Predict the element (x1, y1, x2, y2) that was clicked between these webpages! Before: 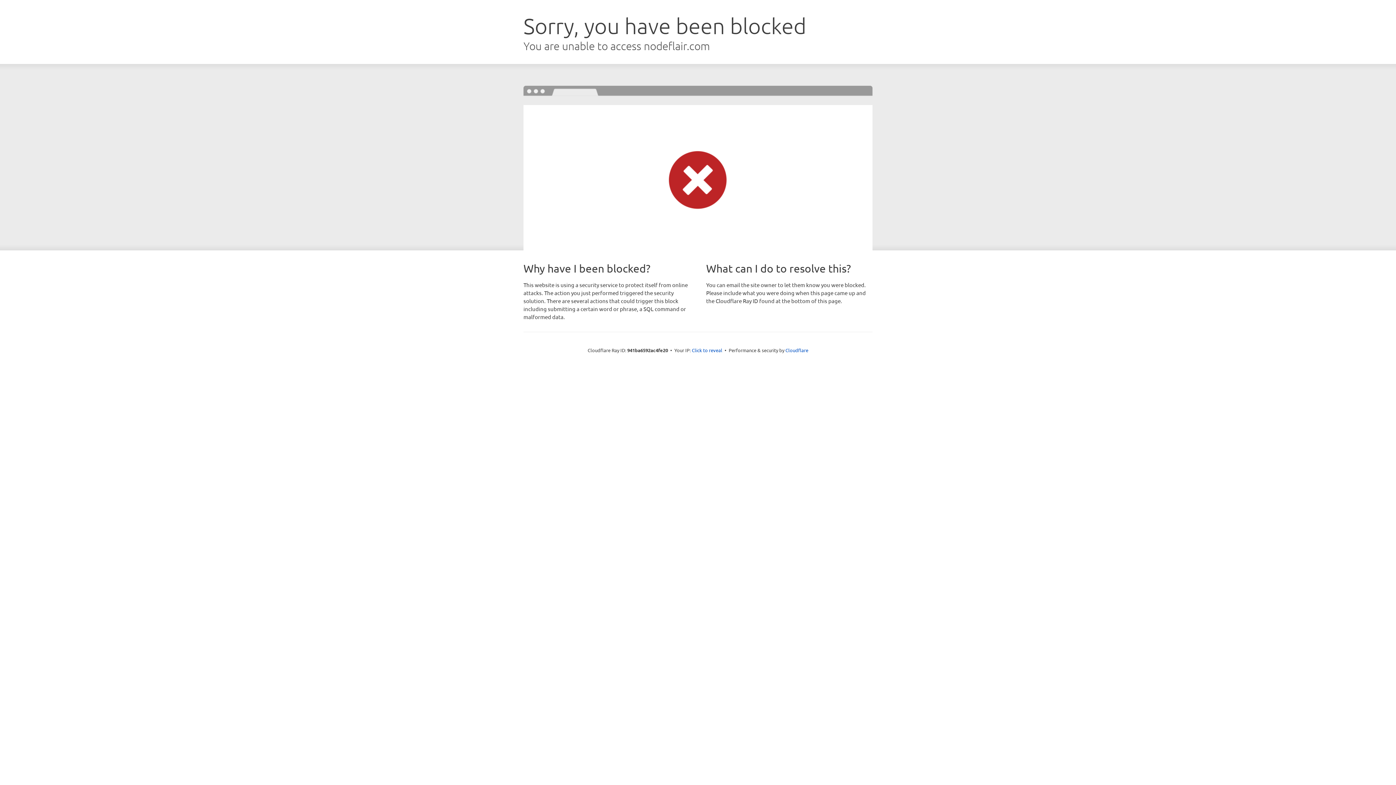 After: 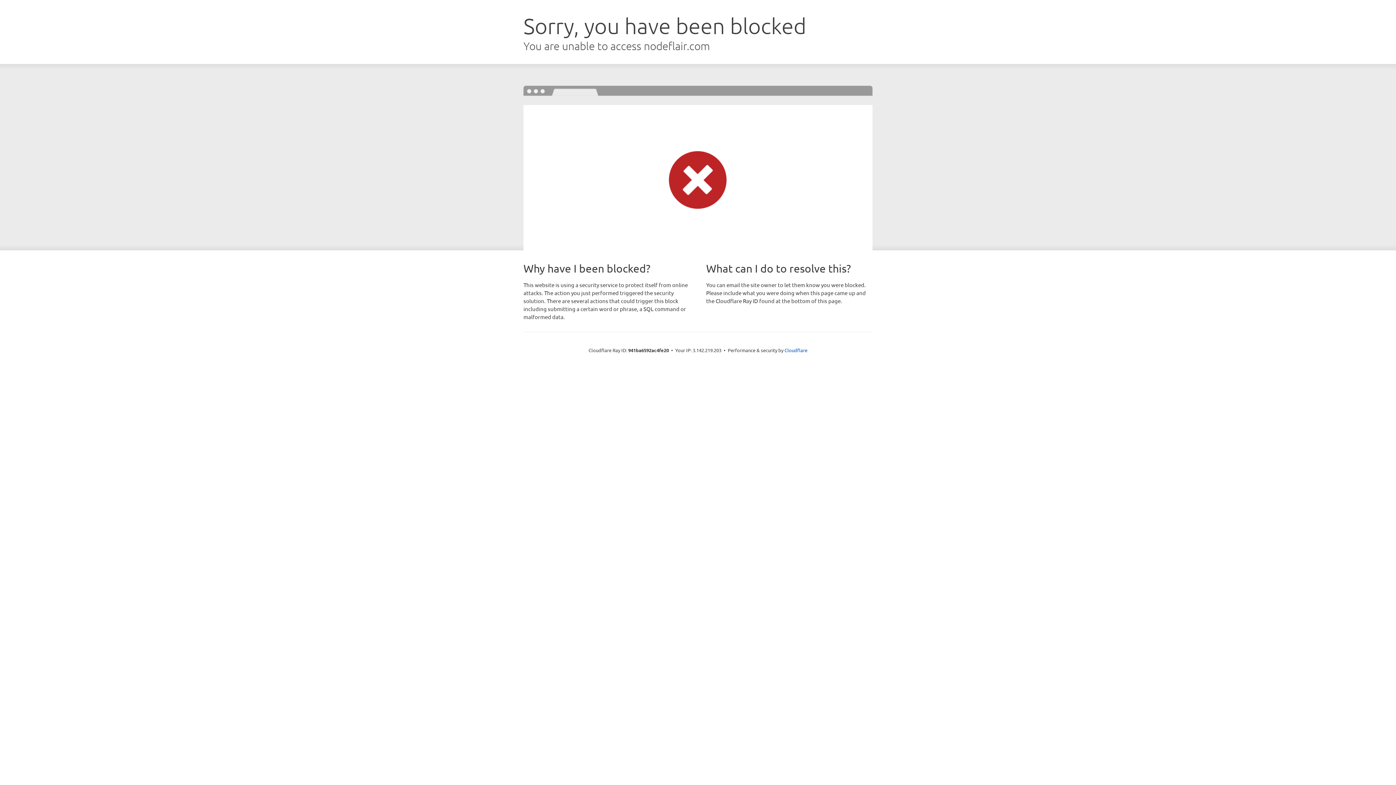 Action: bbox: (692, 346, 722, 353) label: Click to reveal